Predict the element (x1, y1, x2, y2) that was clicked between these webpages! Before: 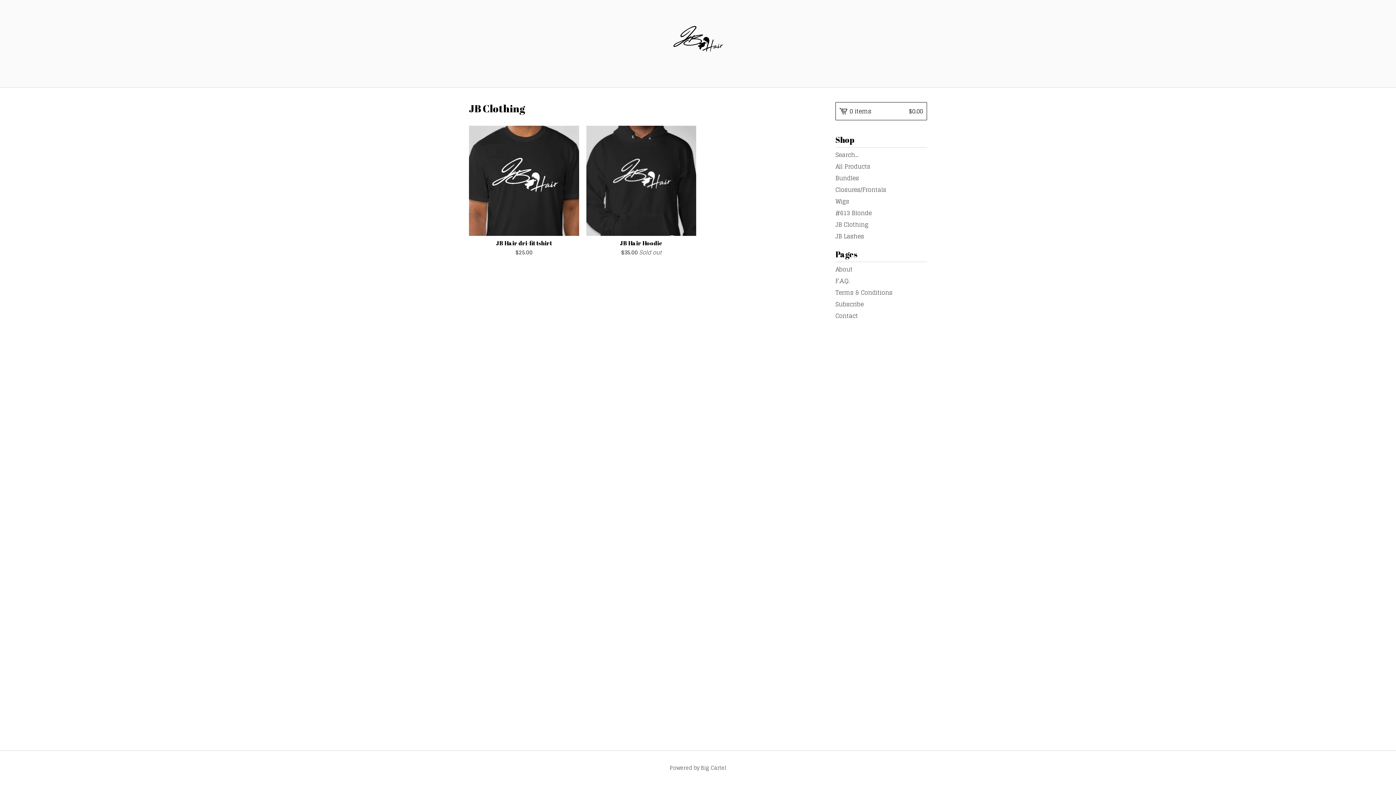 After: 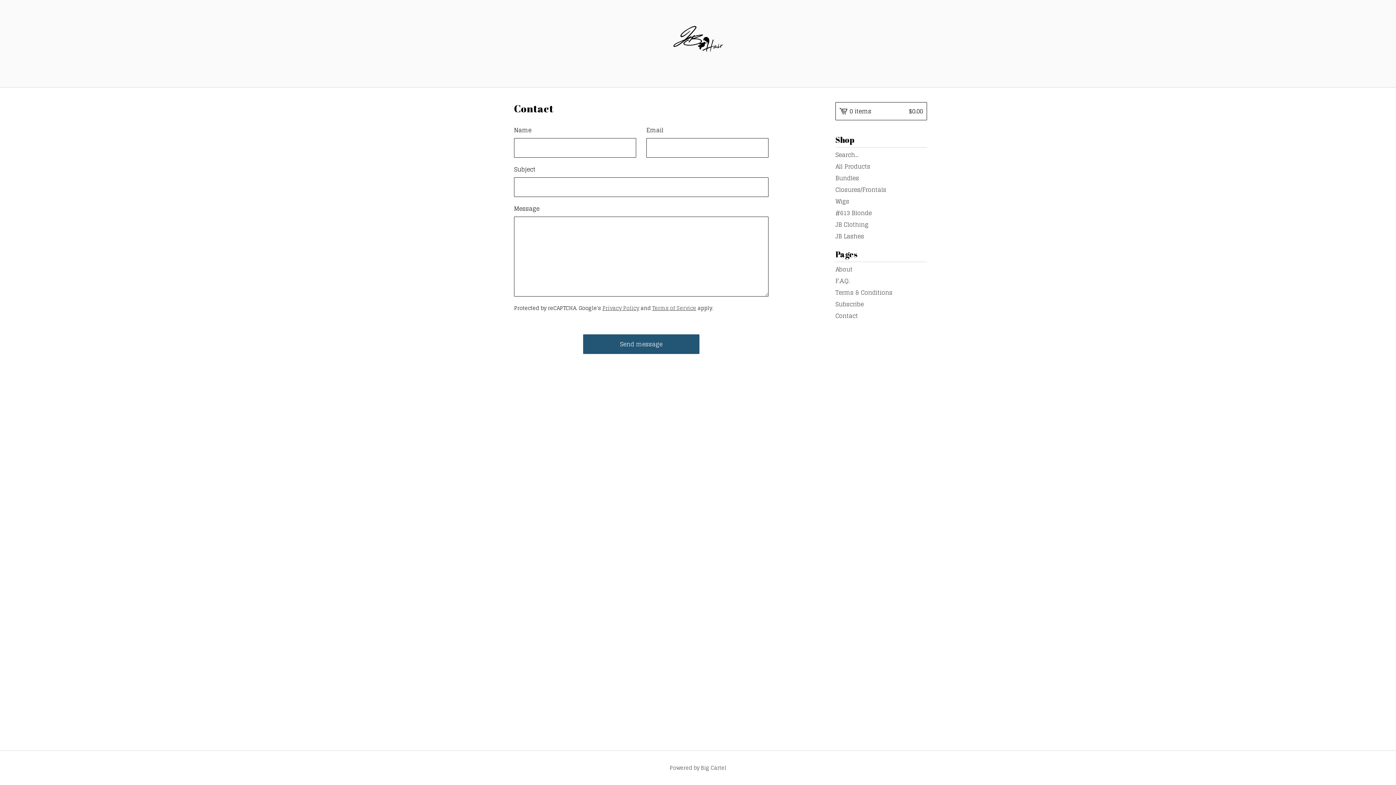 Action: label: Contact bbox: (835, 310, 927, 321)